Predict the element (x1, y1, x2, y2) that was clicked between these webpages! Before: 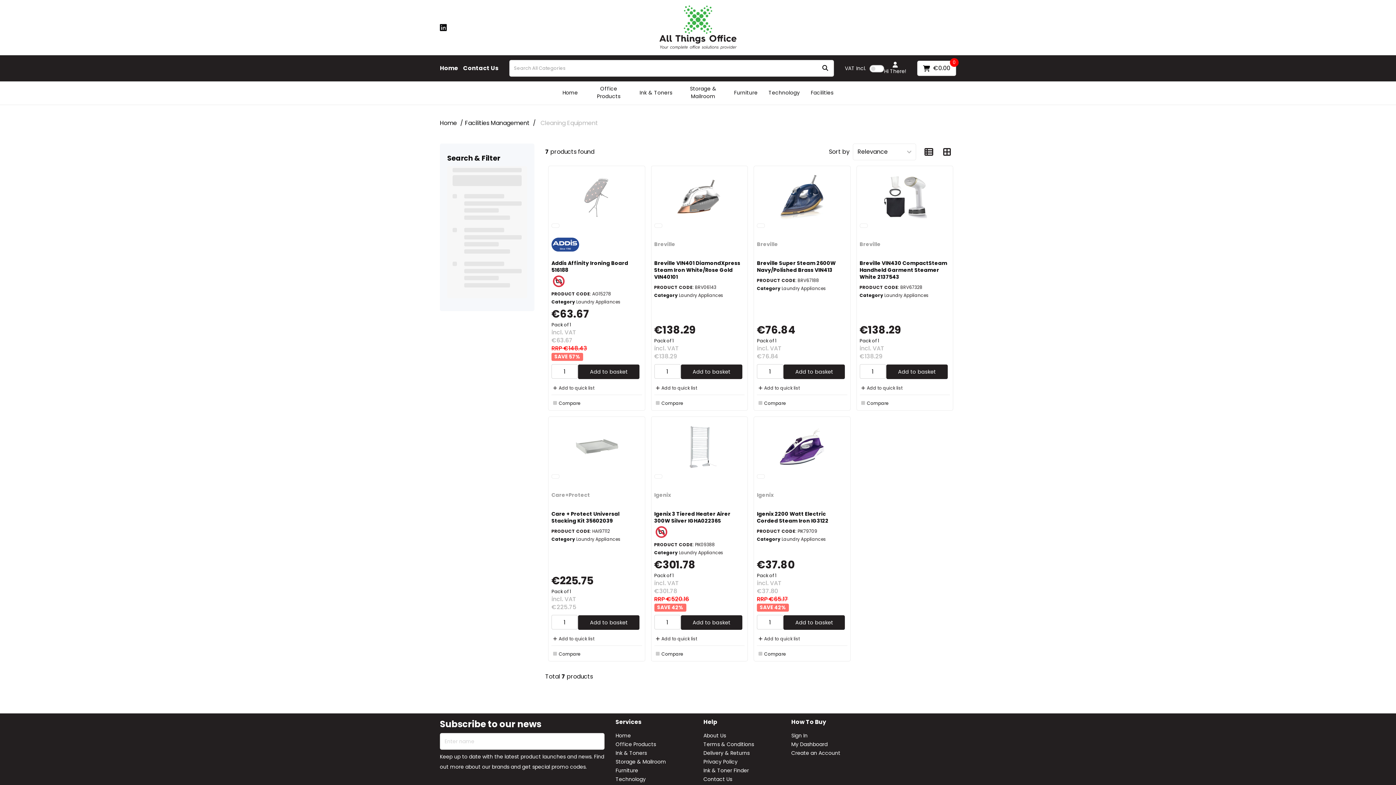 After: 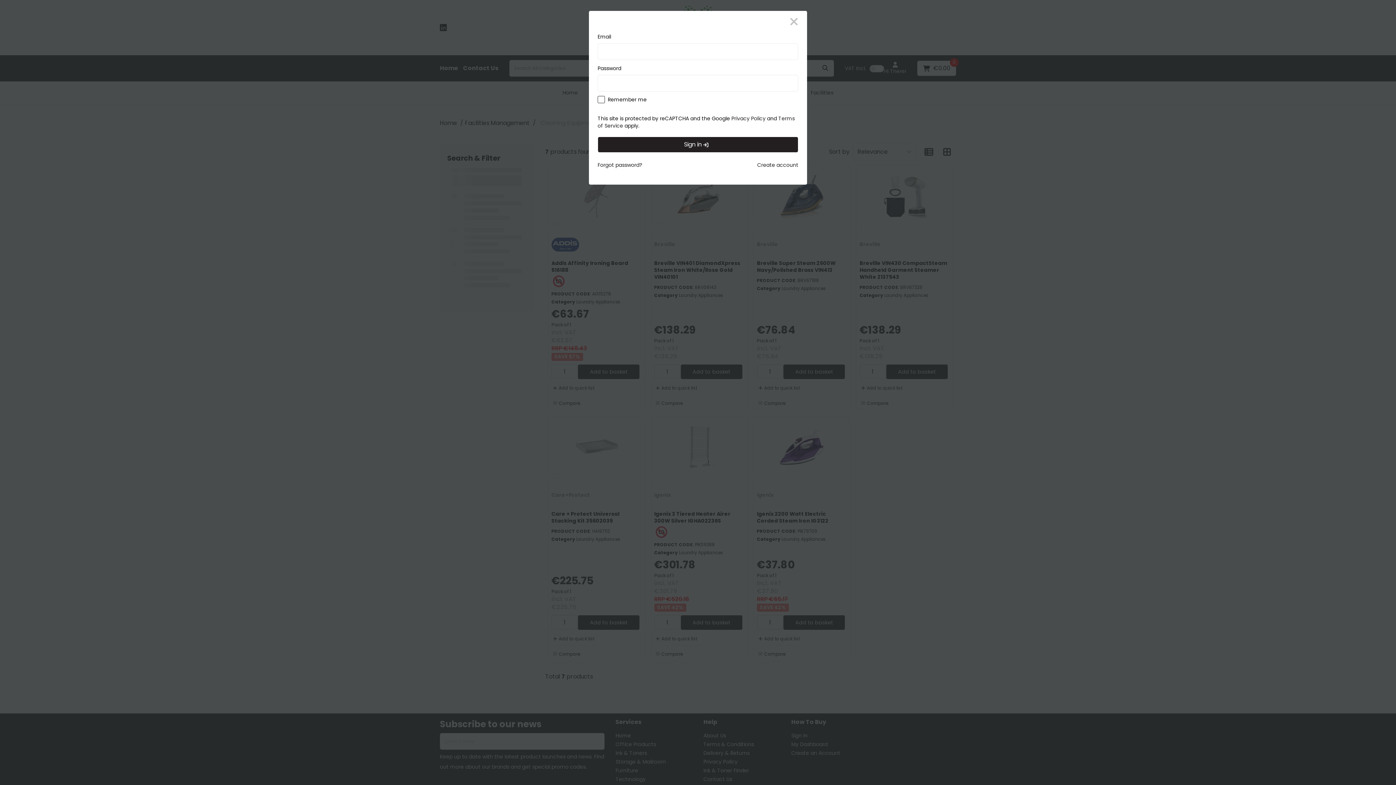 Action: label: Add to quick list bbox: (654, 385, 744, 391)